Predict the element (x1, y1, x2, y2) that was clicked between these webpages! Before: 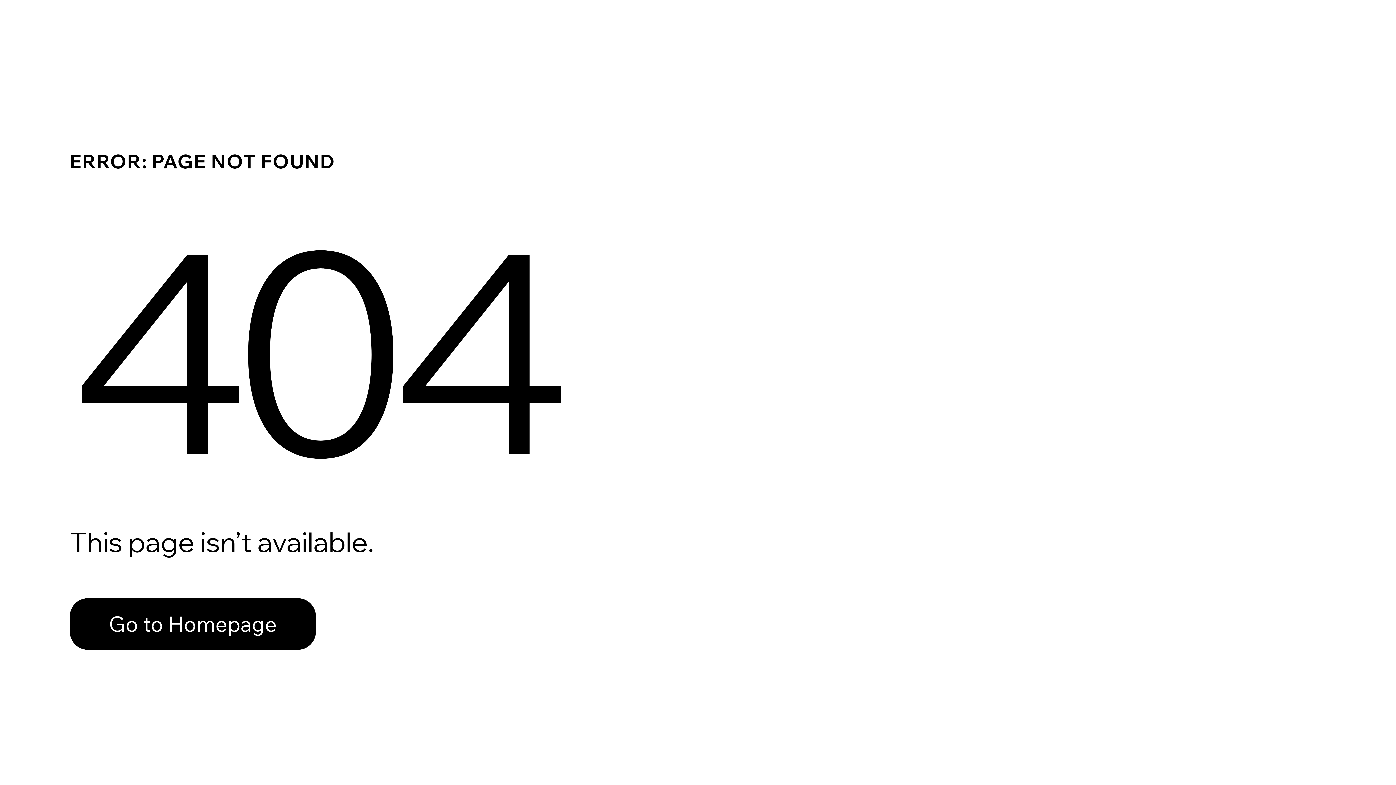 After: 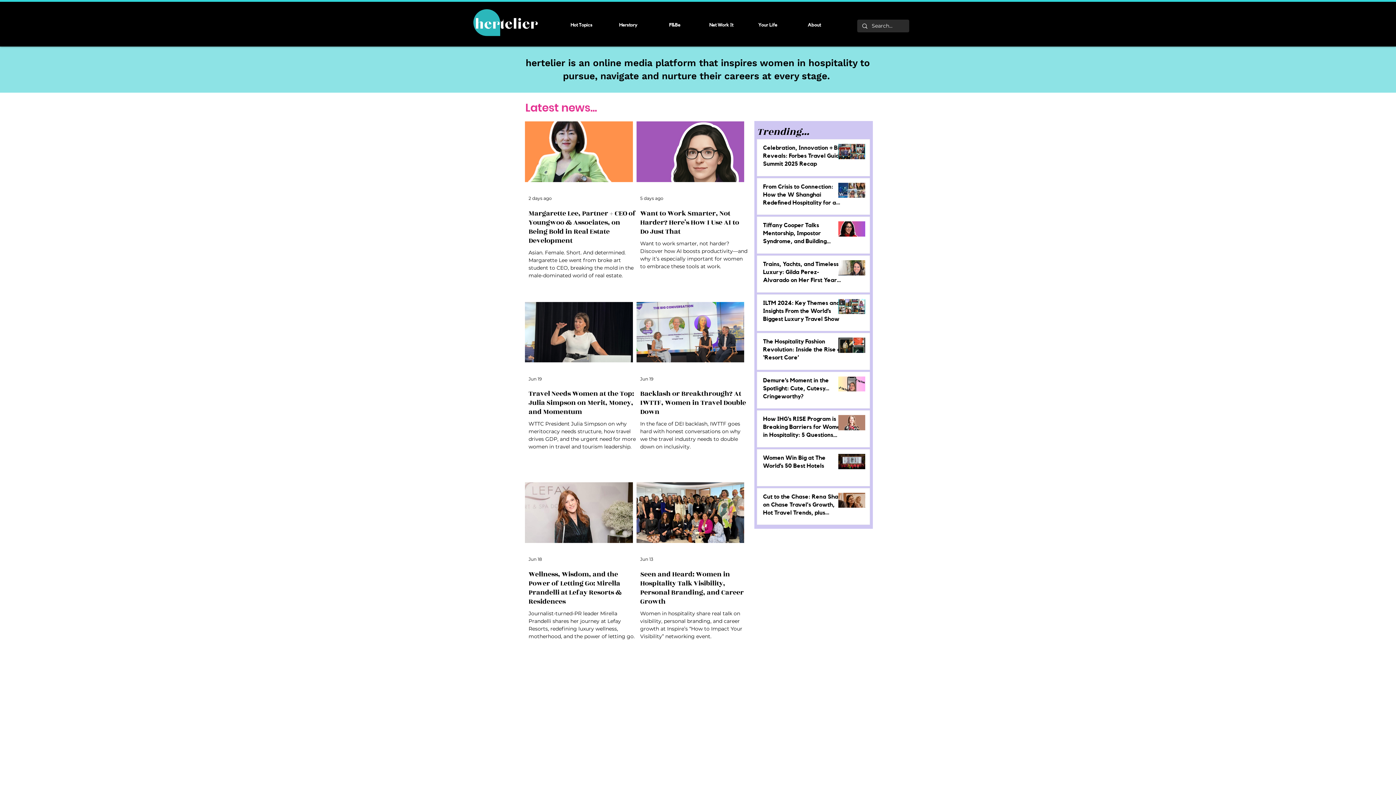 Action: bbox: (69, 598, 316, 650) label: Go to Homepage